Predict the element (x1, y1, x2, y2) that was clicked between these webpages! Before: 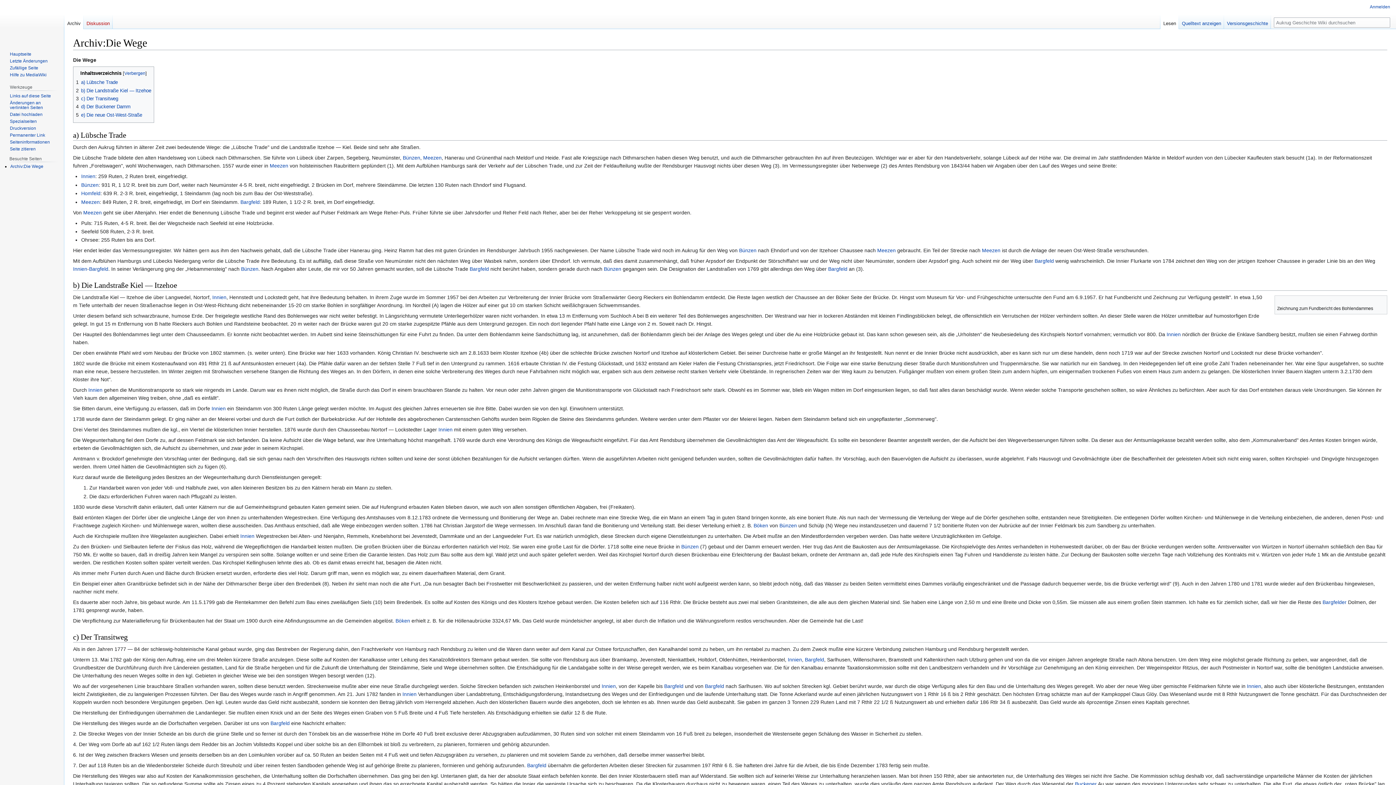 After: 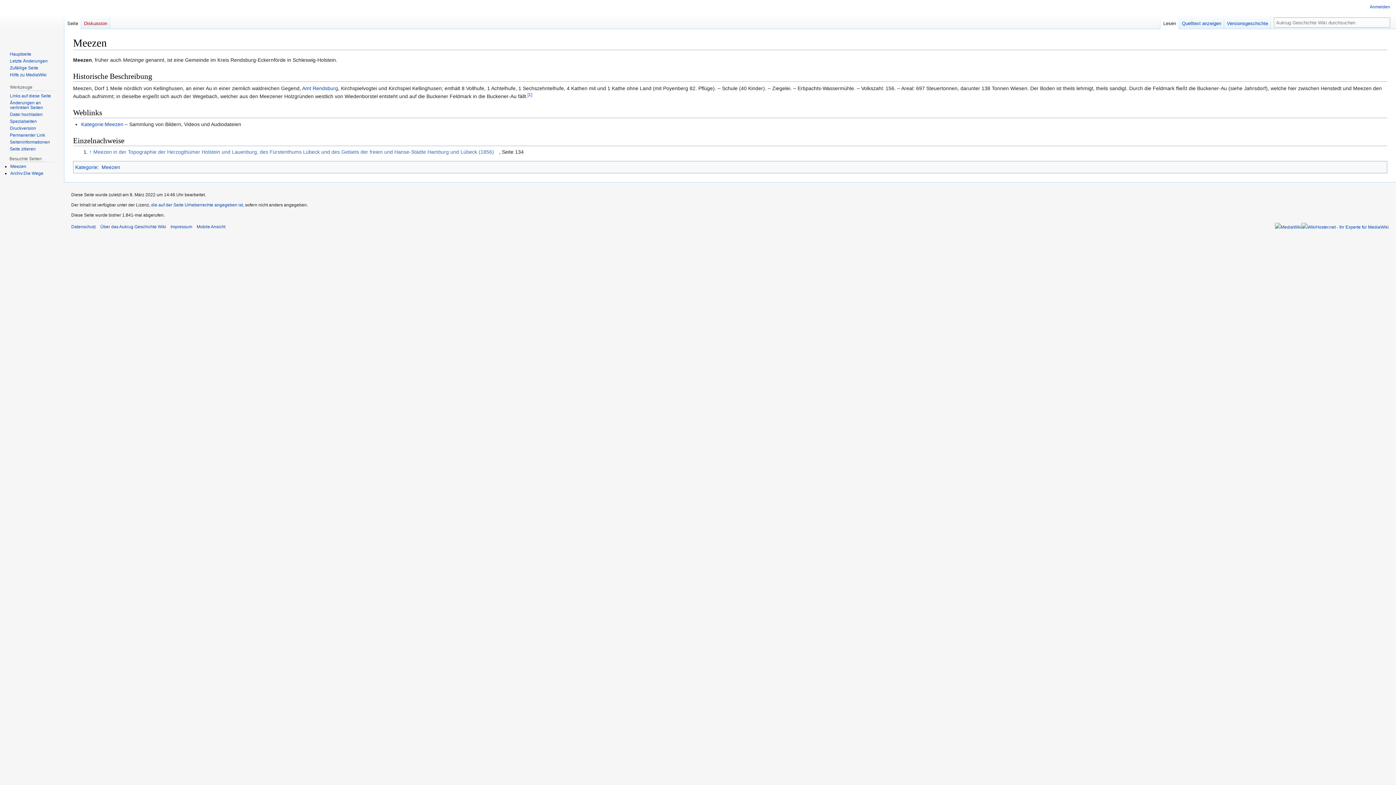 Action: label: Meezen bbox: (423, 155, 441, 160)